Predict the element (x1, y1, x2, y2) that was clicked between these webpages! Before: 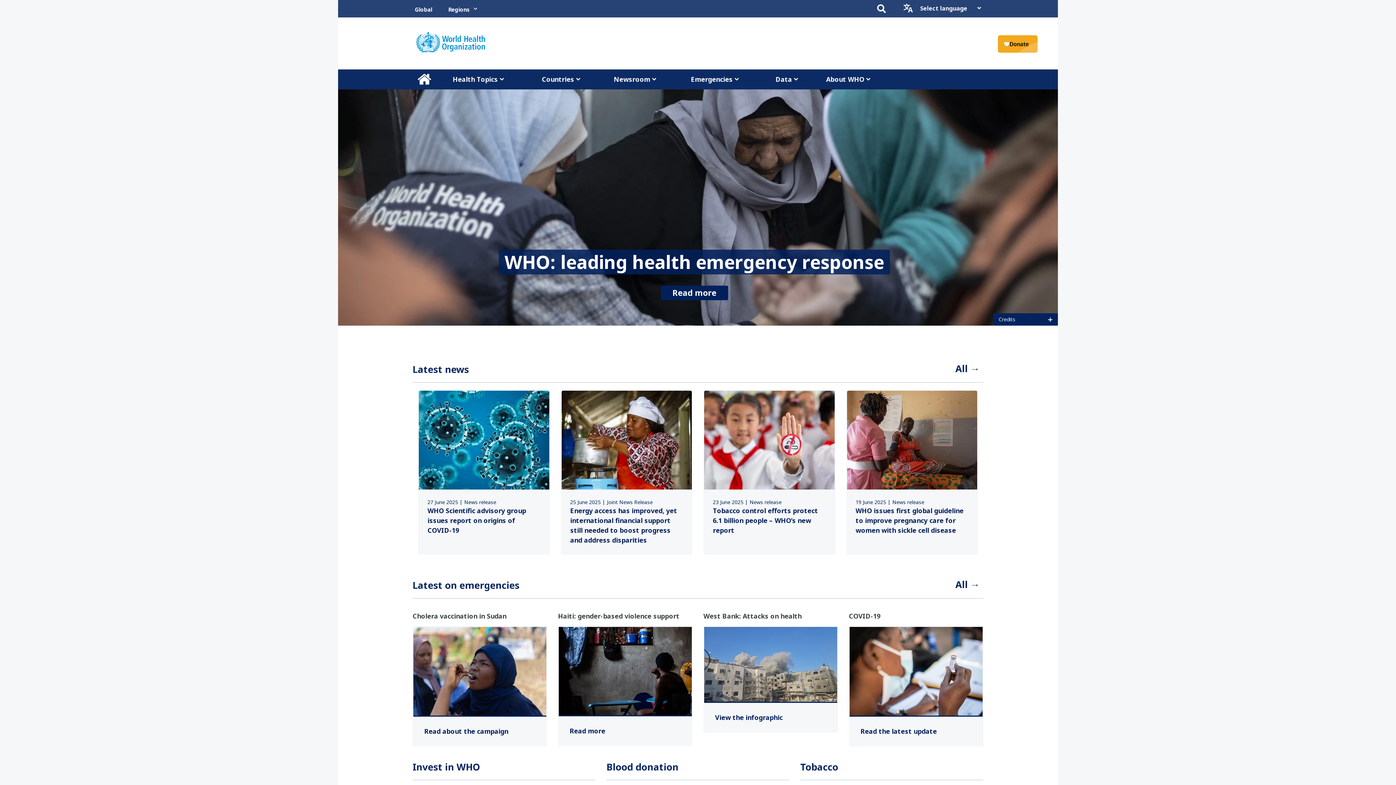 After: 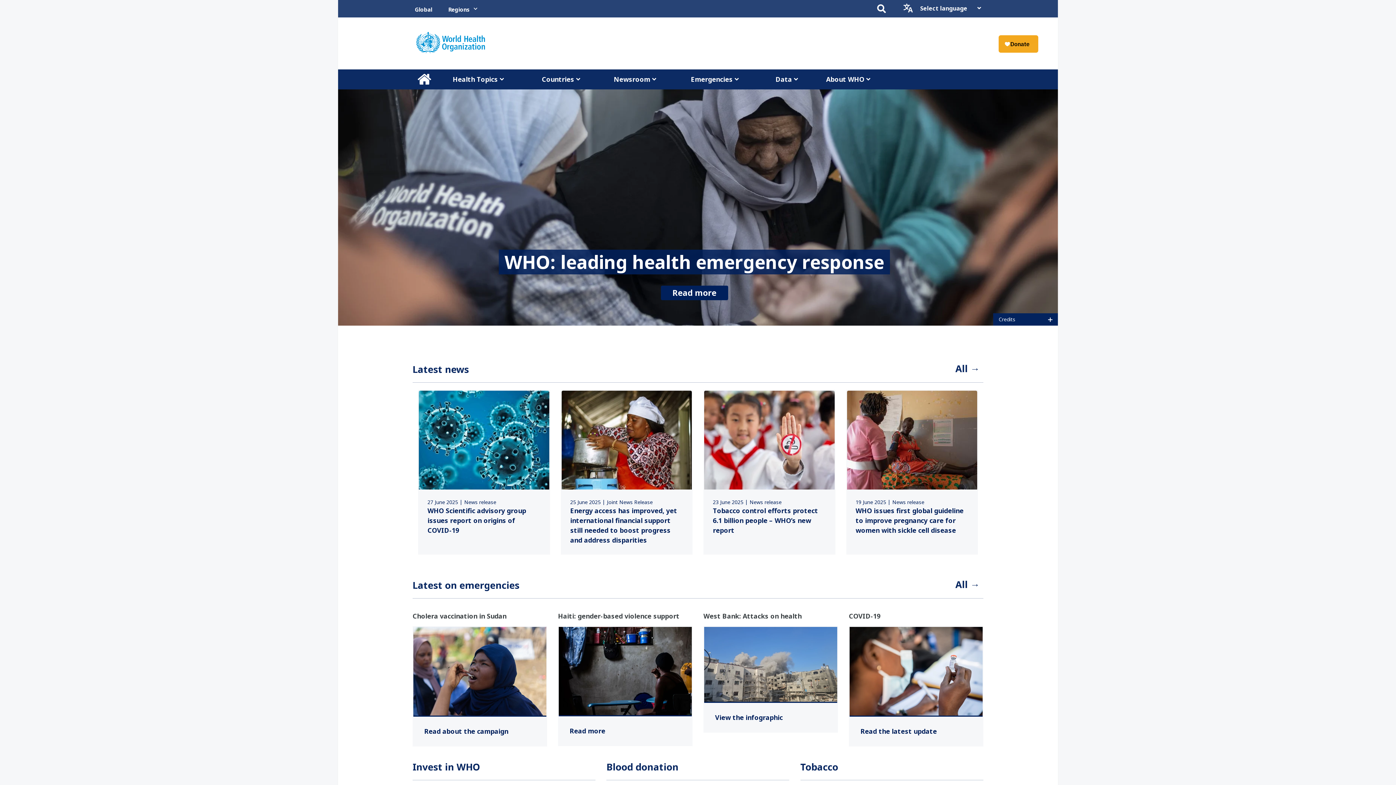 Action: bbox: (408, 0, 440, 17) label: Global